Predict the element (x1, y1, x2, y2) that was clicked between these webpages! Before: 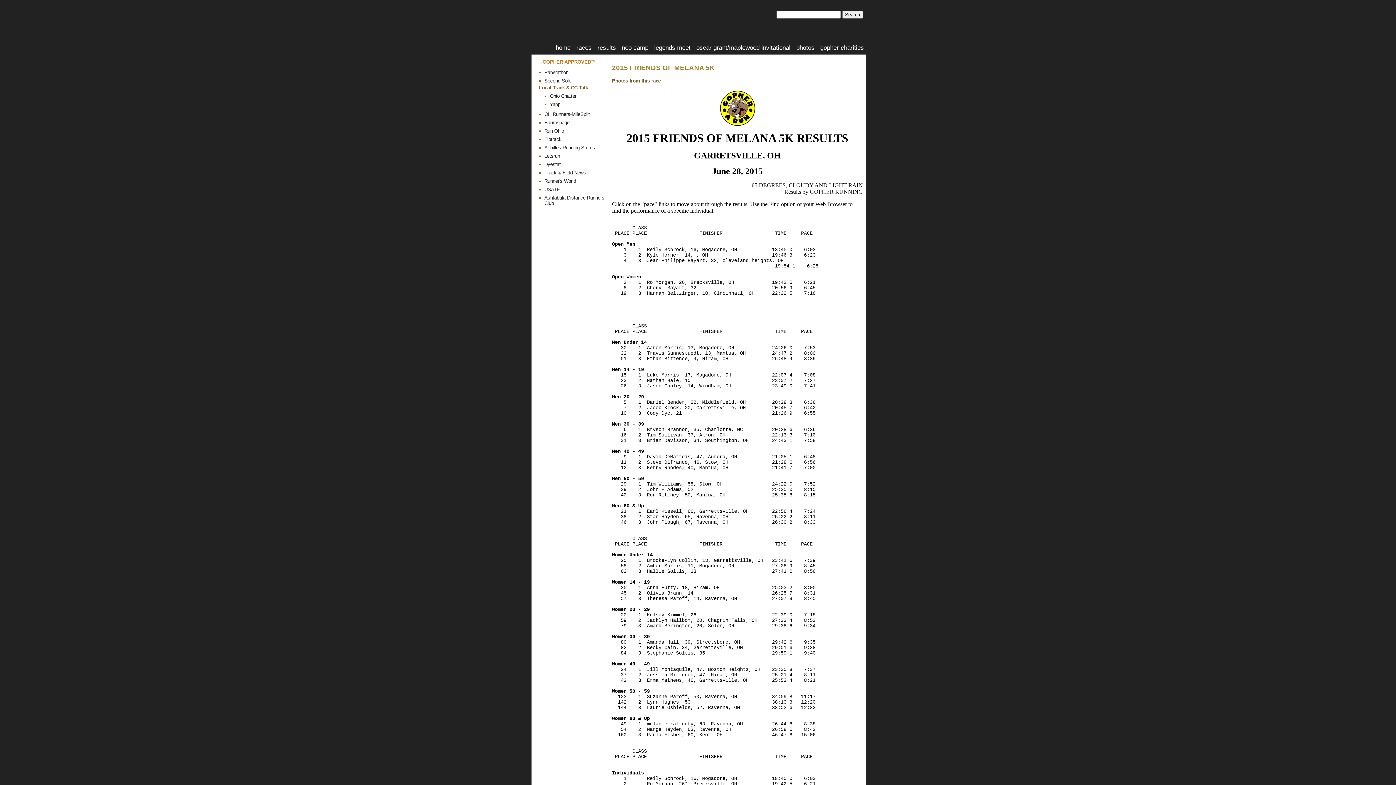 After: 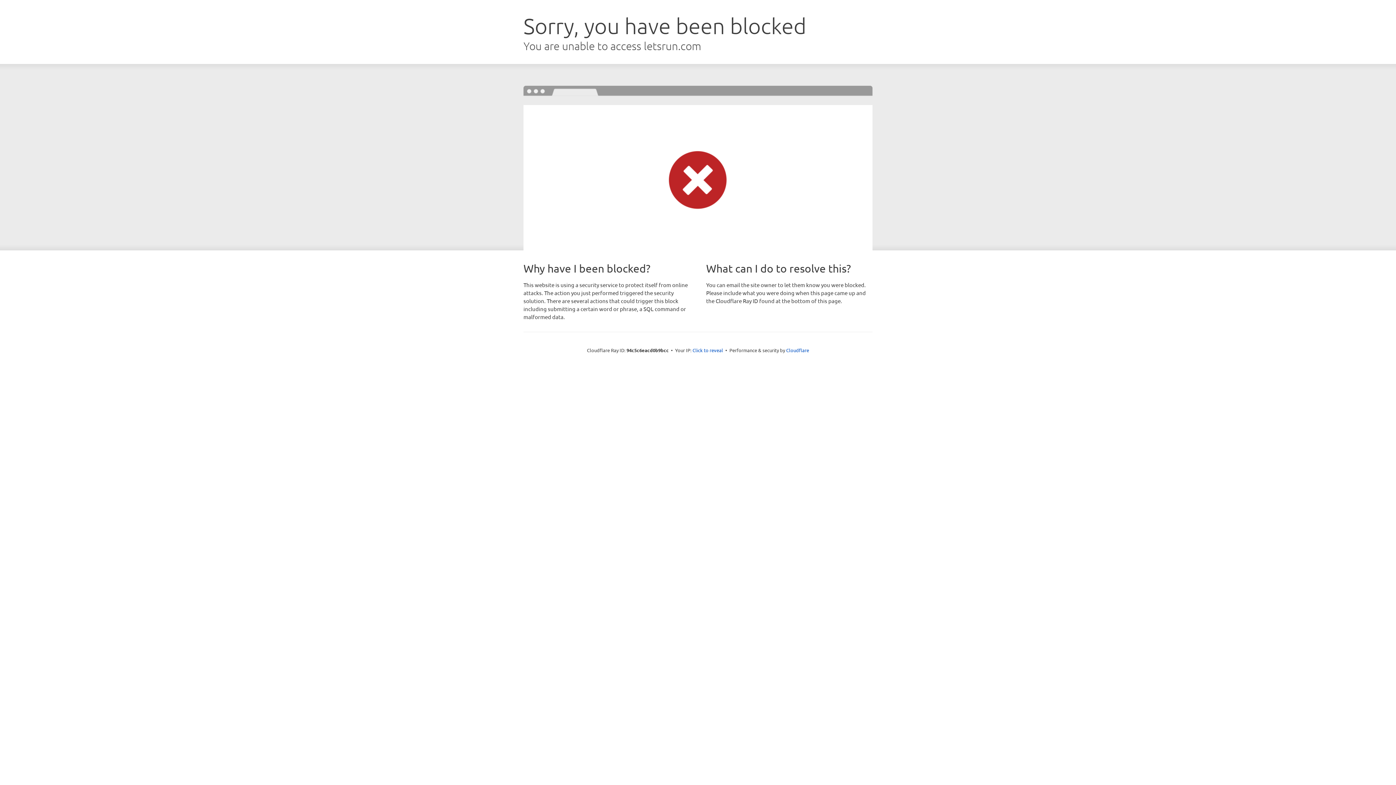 Action: bbox: (544, 153, 560, 159) label: Letsrun